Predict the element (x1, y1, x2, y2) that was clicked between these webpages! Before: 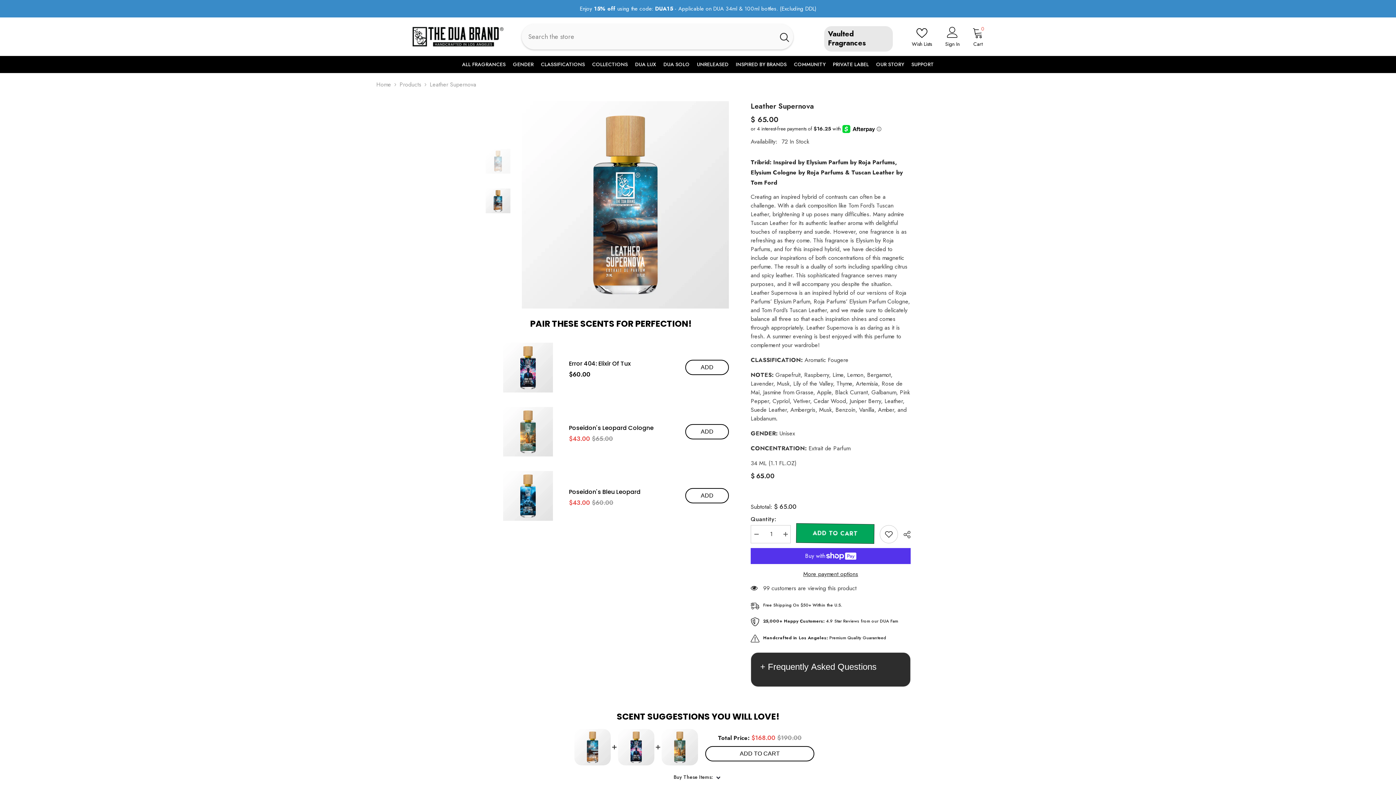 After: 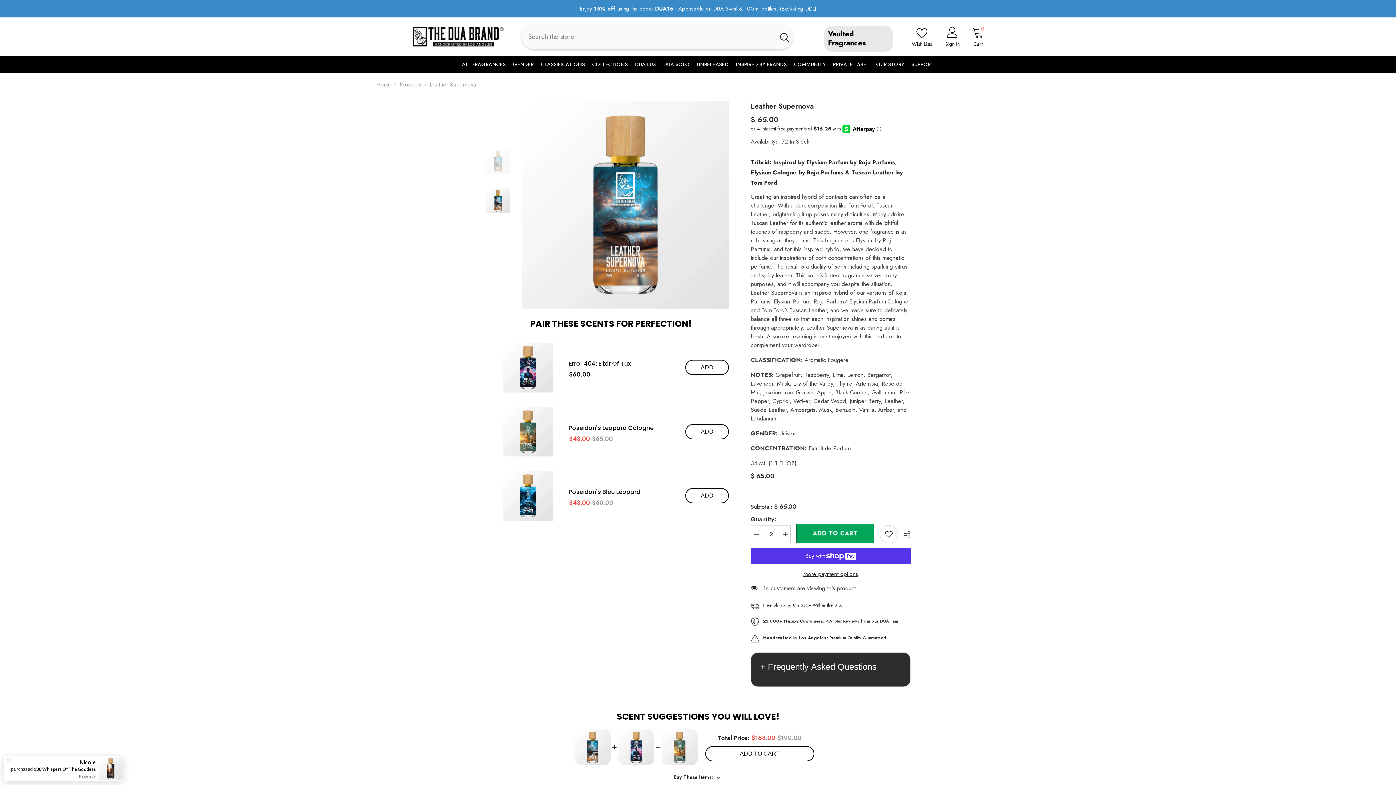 Action: label: Increase quantity for Leather Supernova bbox: (780, 525, 790, 543)